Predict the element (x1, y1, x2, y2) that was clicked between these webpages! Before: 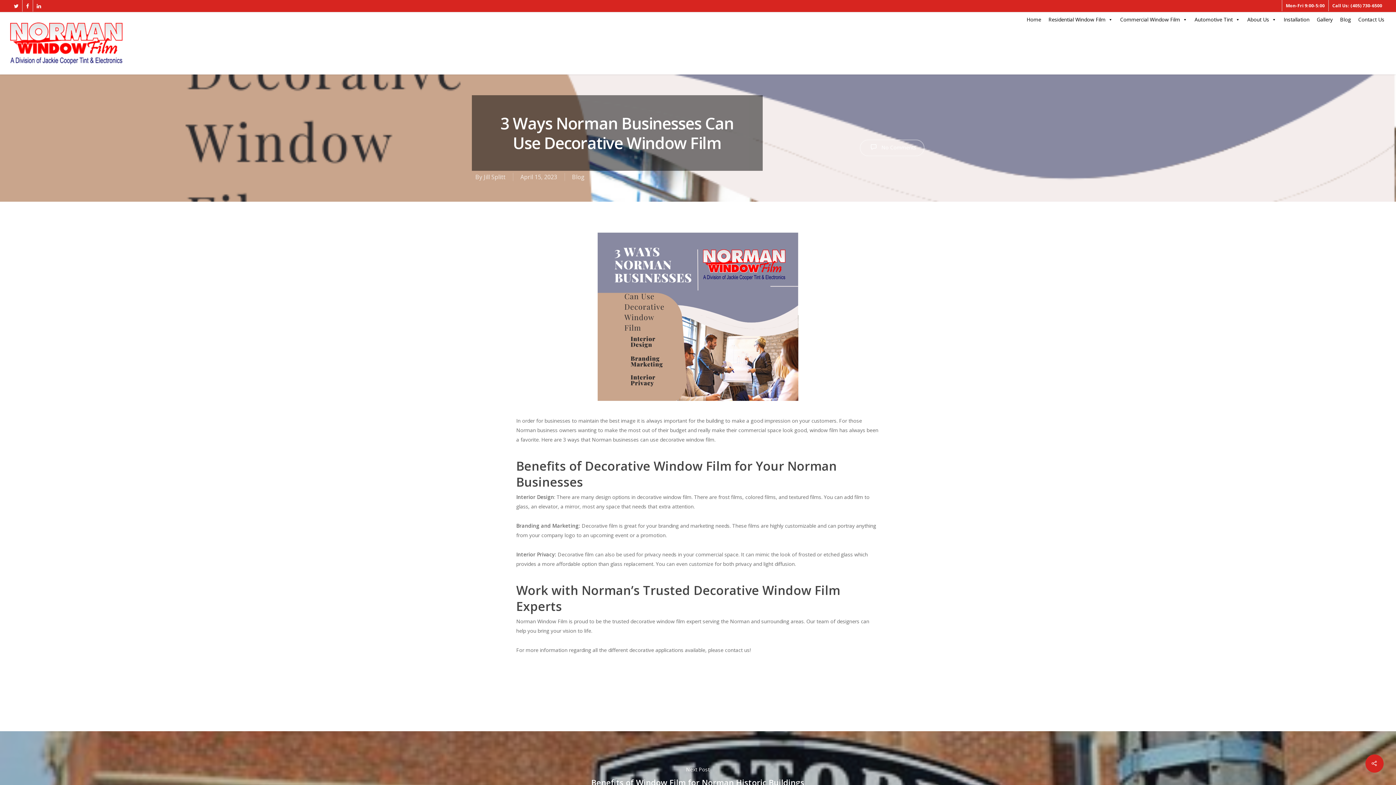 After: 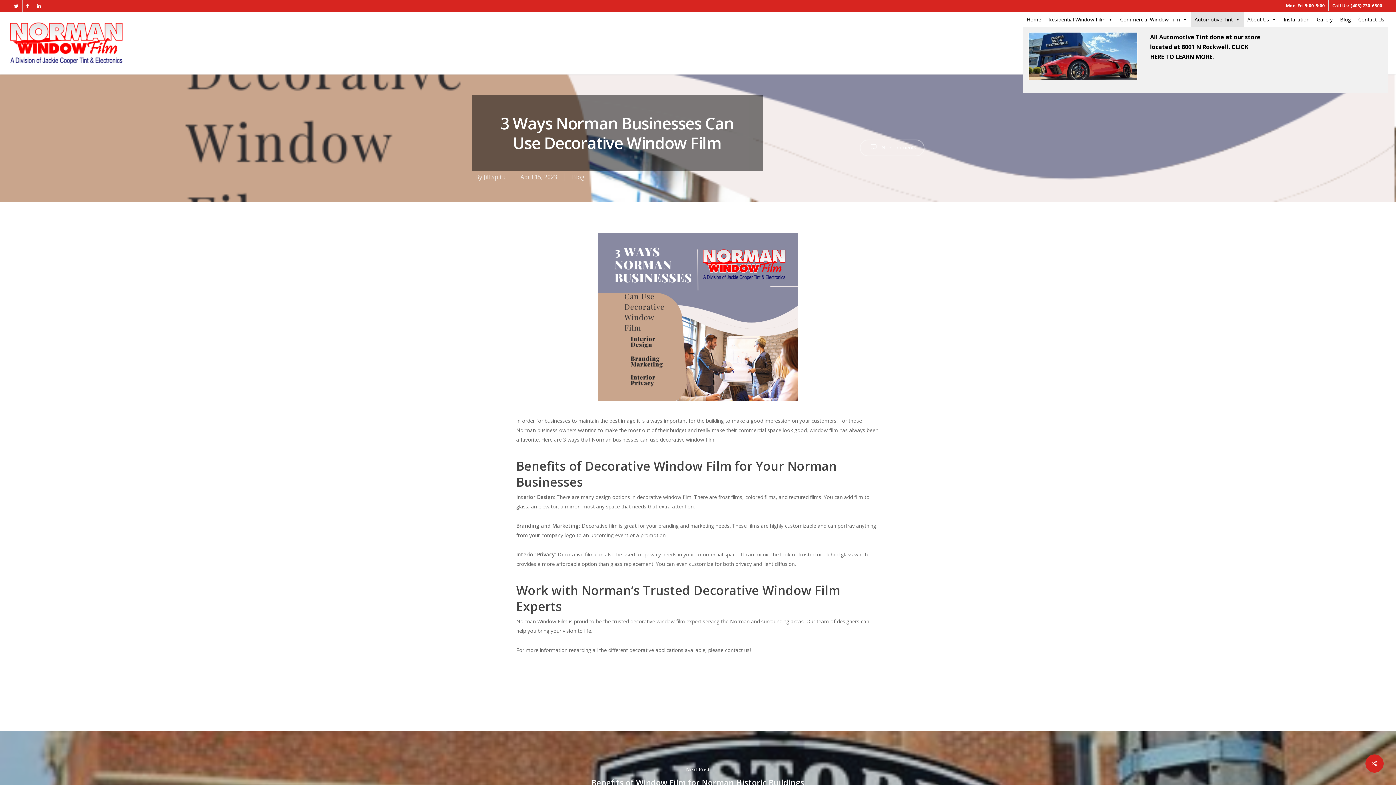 Action: label: Automotive Tint bbox: (1191, 12, 1244, 26)